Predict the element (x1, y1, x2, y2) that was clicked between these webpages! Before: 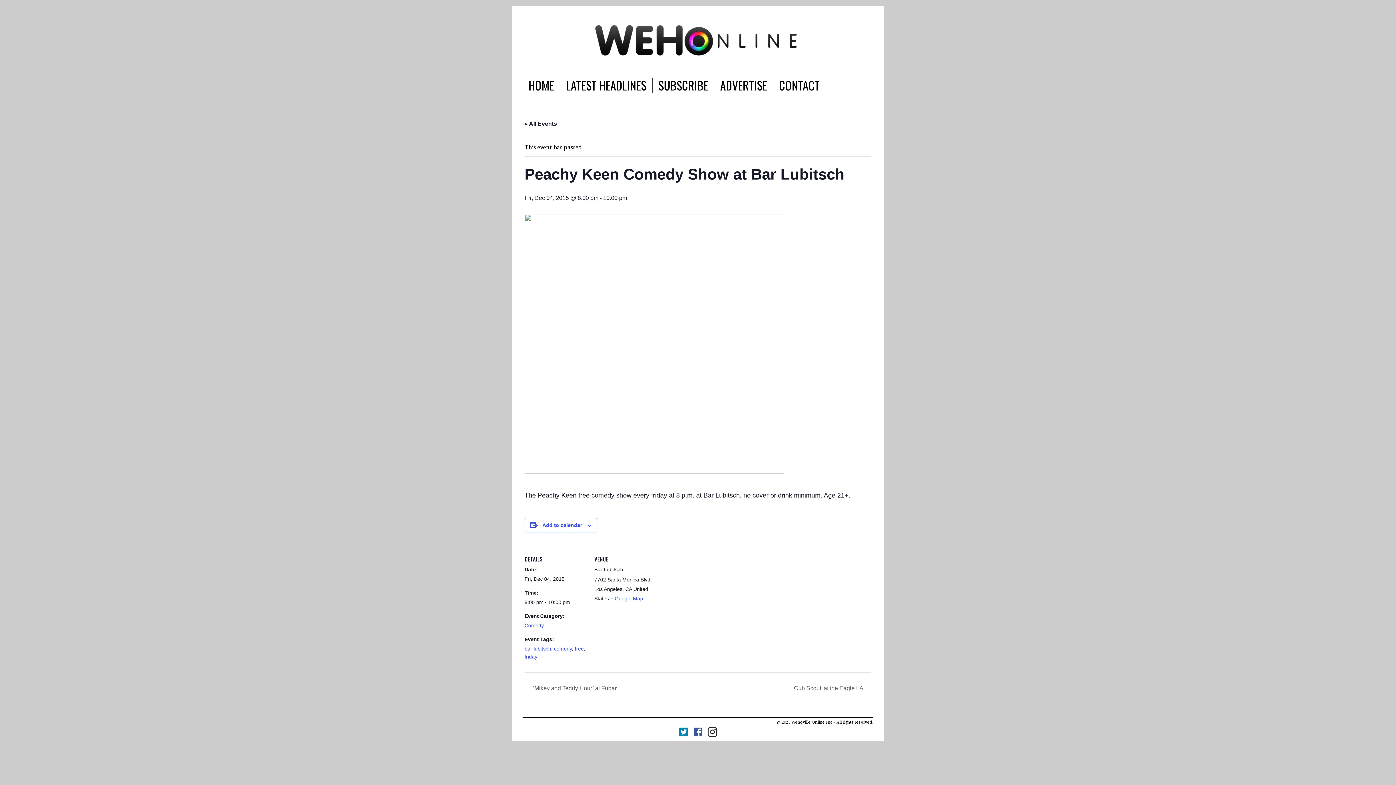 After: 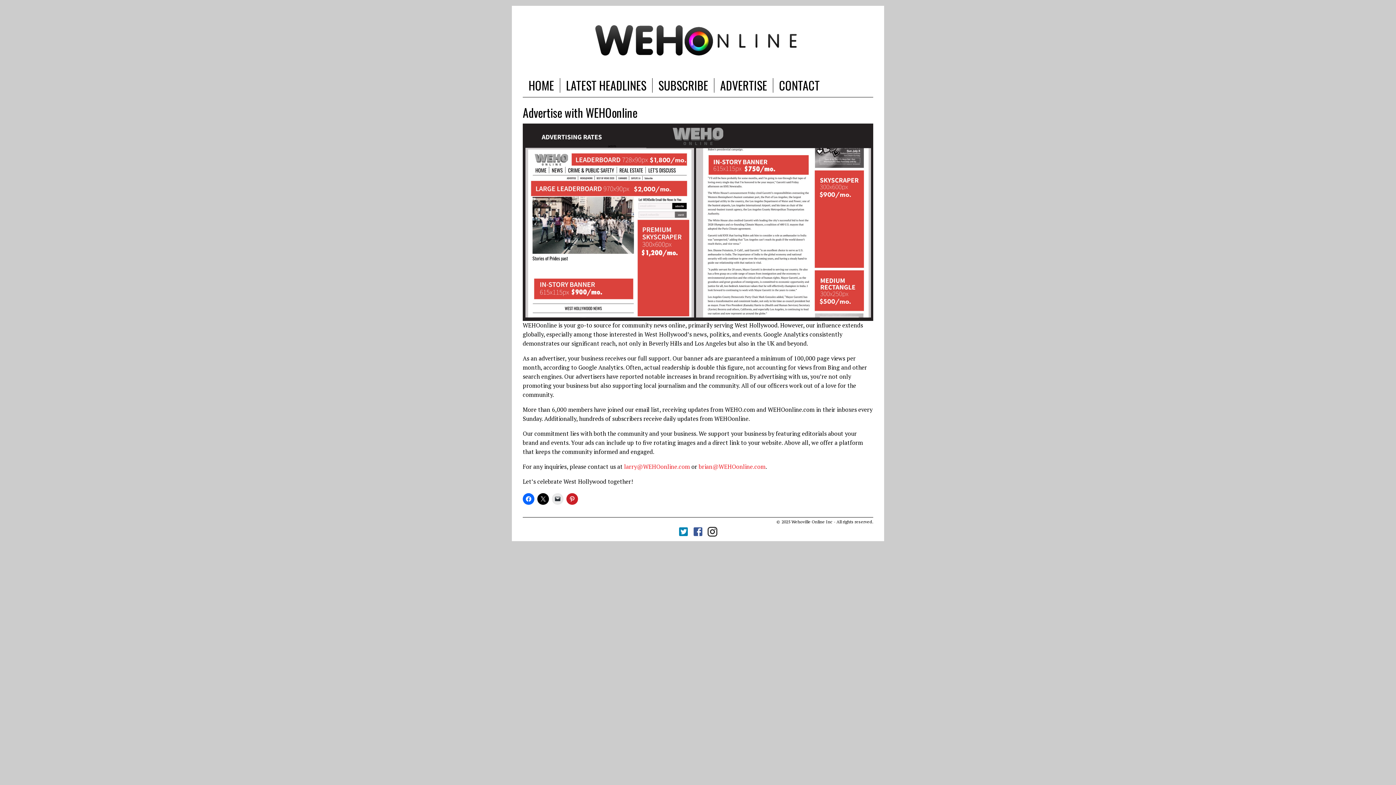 Action: label: ADVERTISE bbox: (714, 78, 773, 92)